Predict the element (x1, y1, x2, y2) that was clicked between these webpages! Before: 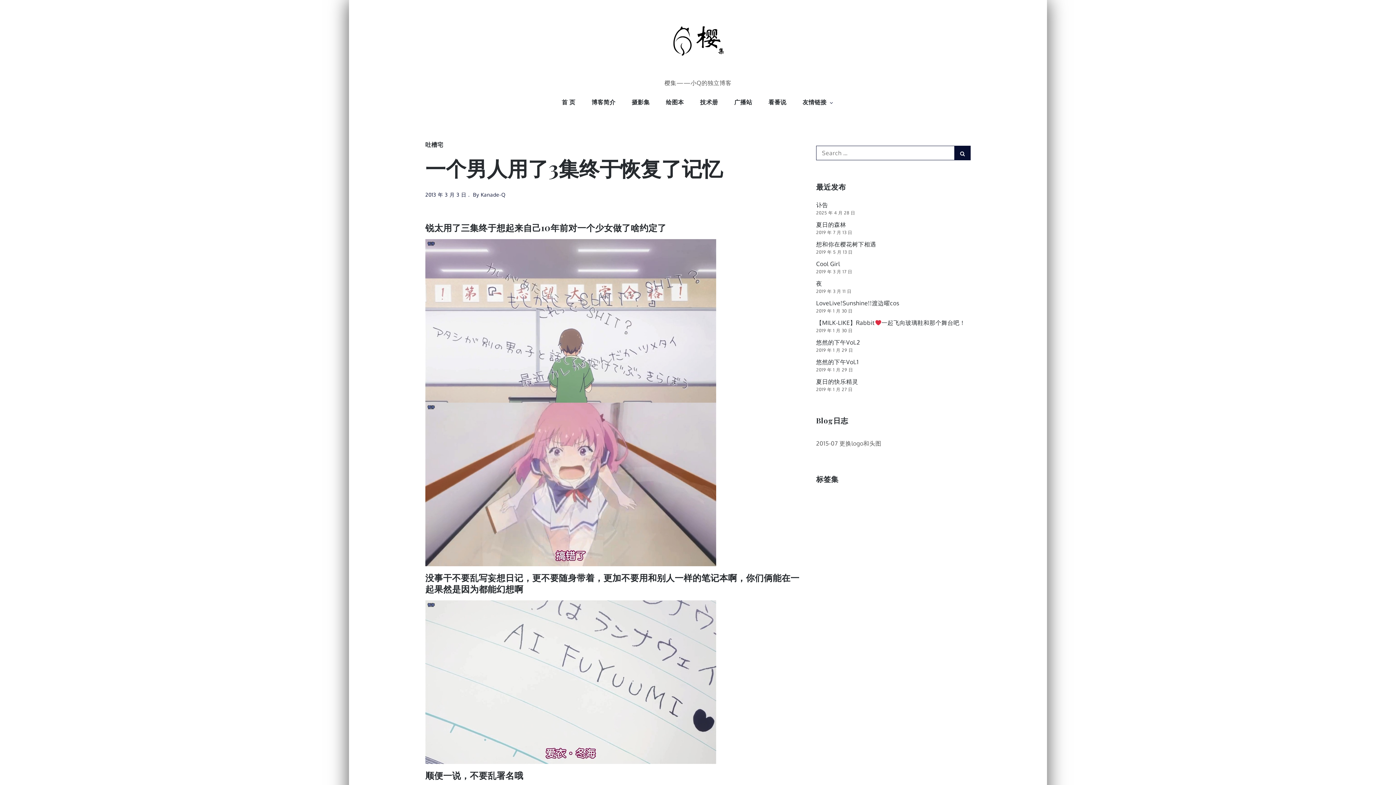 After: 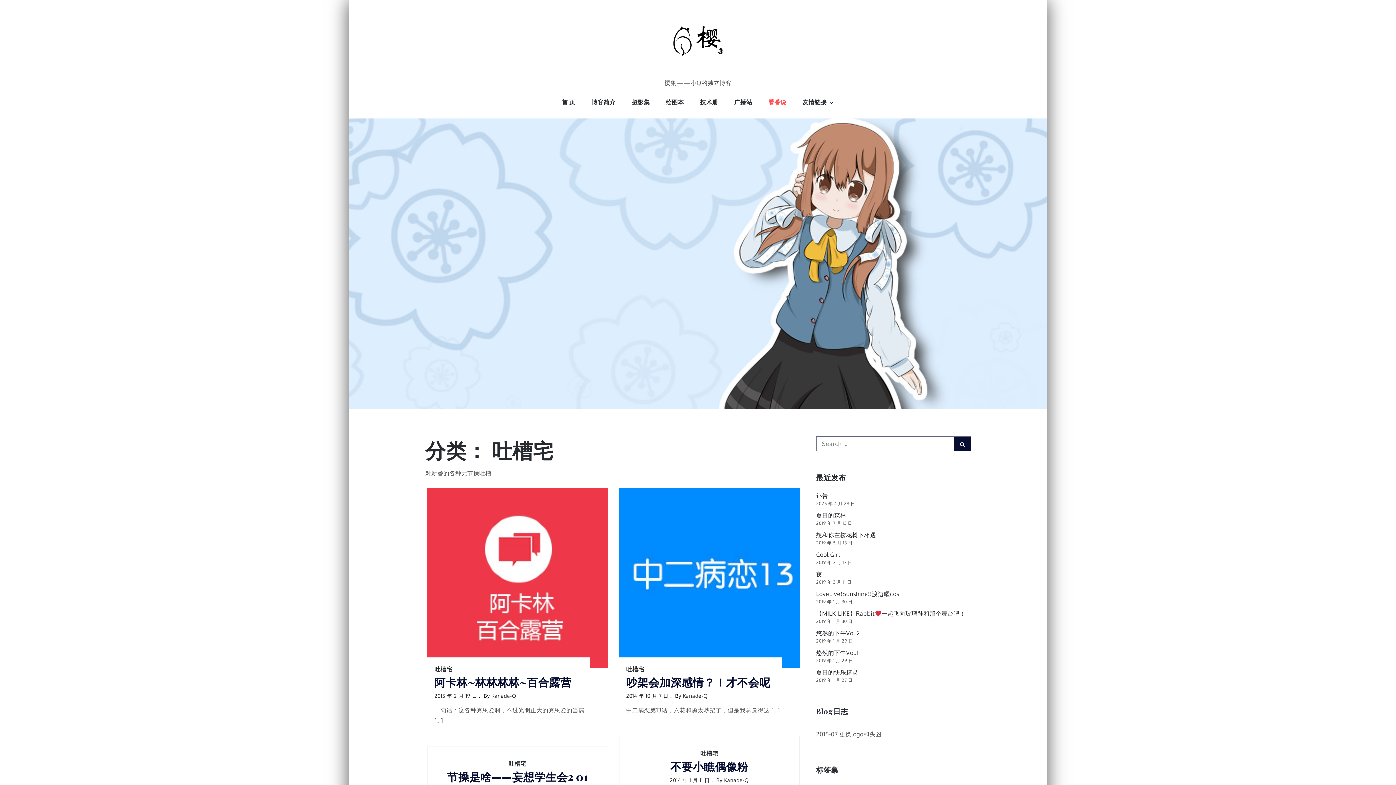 Action: label: 看番说 bbox: (761, 85, 793, 118)